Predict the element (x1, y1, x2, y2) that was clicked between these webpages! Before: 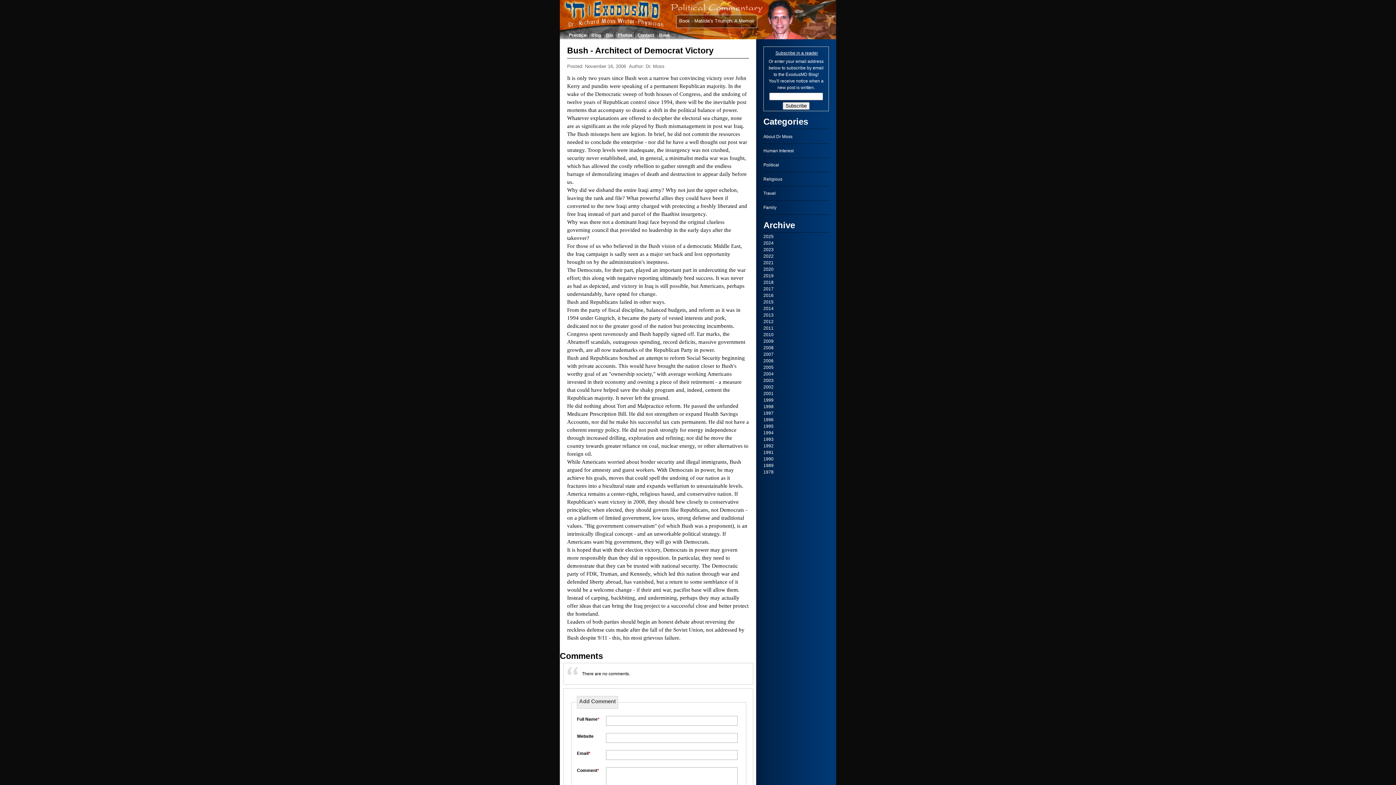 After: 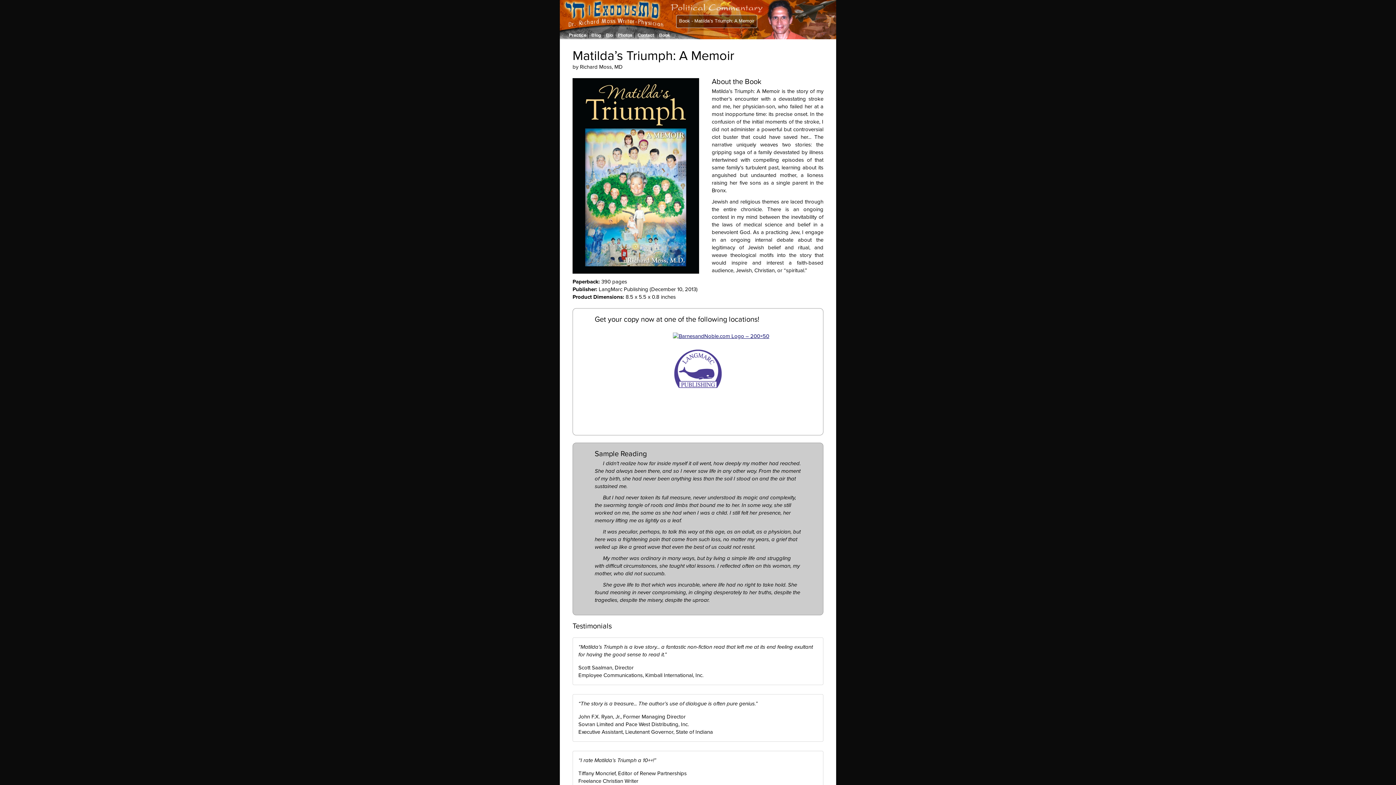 Action: label: Book - Matilda’s Triumph: A Memoir bbox: (676, 14, 757, 28)